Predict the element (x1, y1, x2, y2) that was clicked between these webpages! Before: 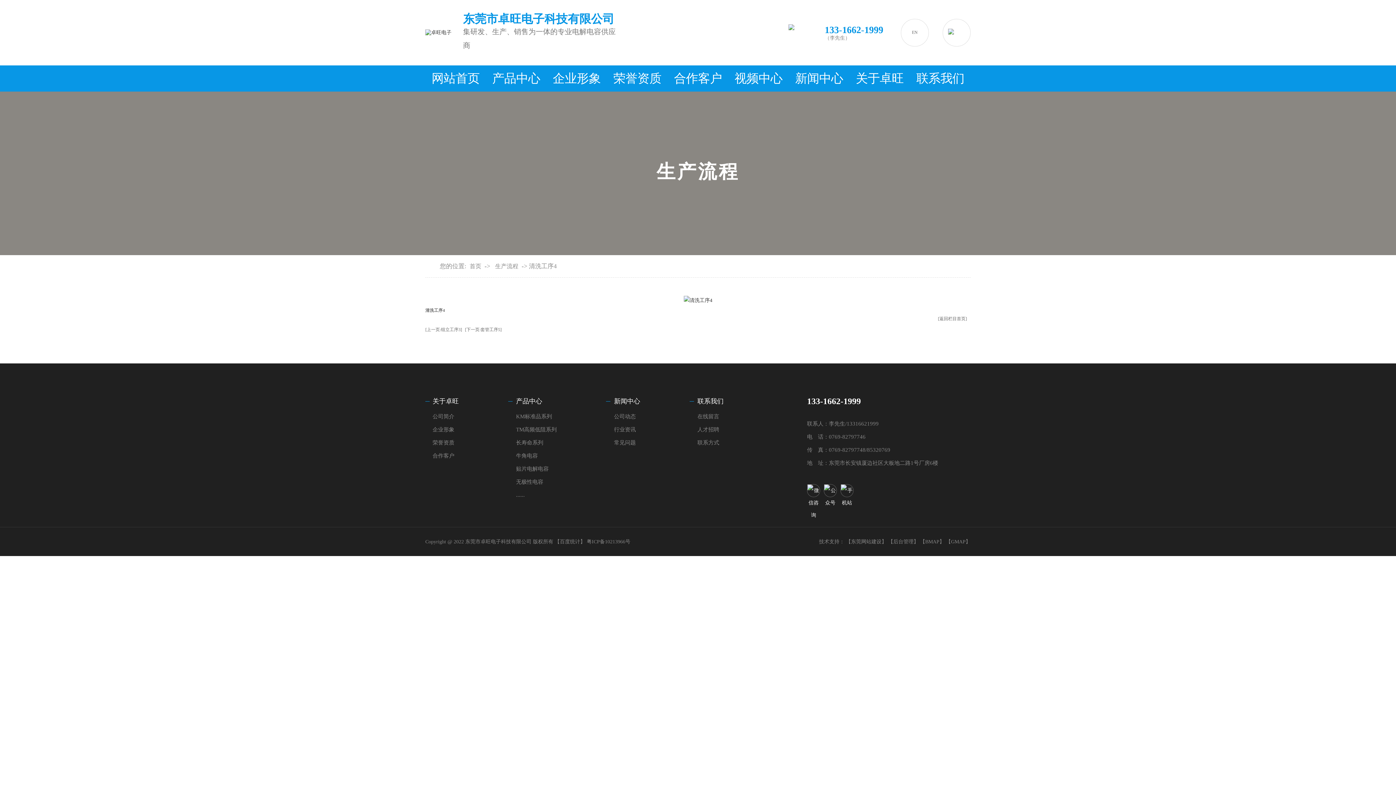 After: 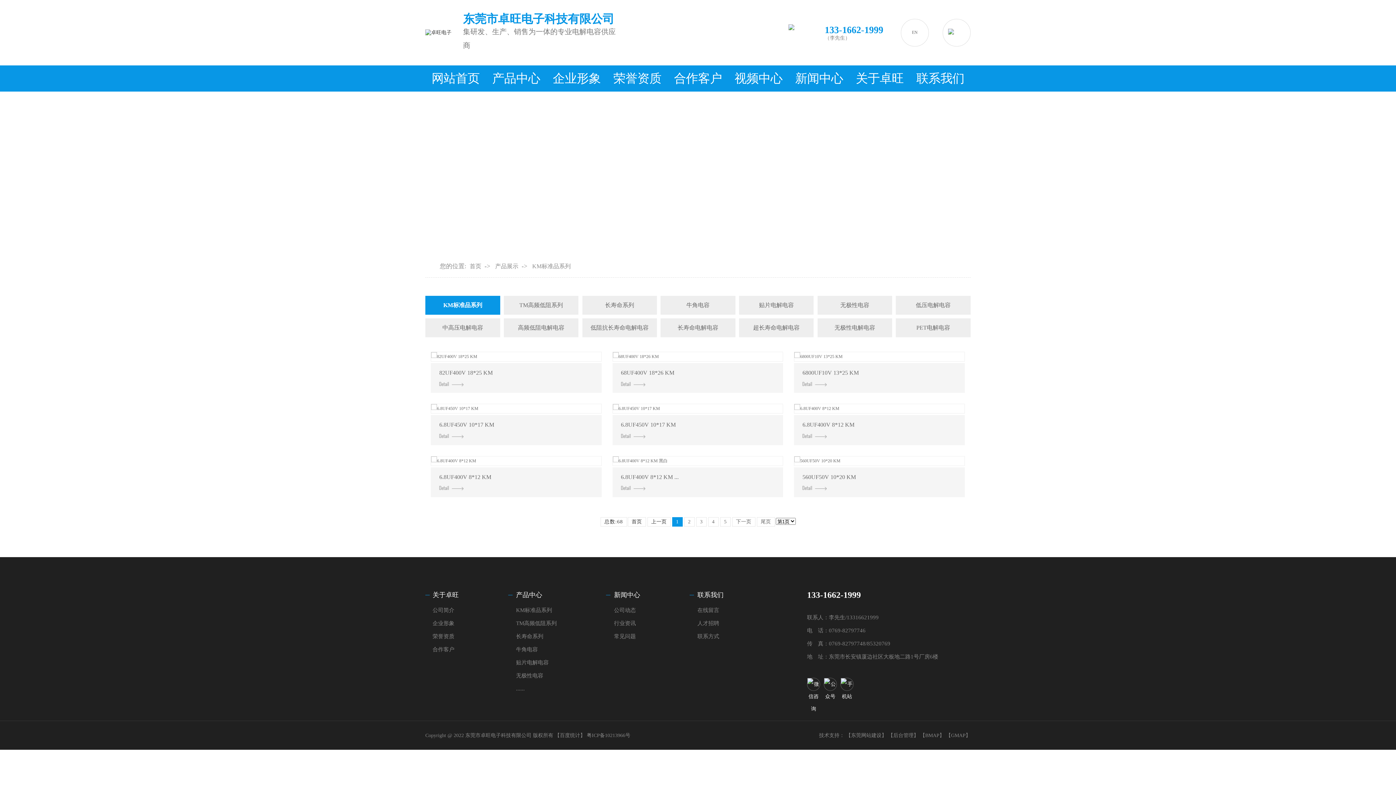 Action: label: KM标准品系列 bbox: (516, 410, 556, 423)